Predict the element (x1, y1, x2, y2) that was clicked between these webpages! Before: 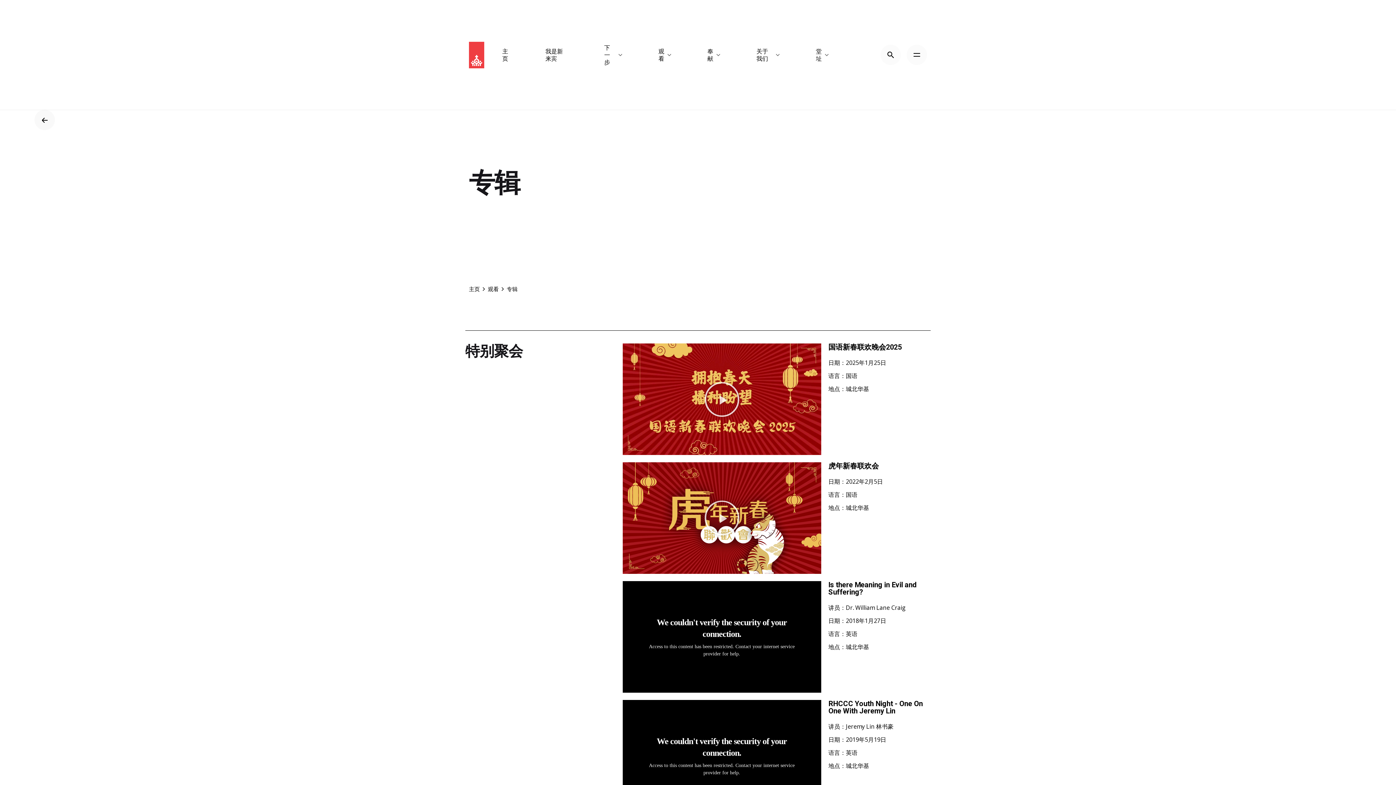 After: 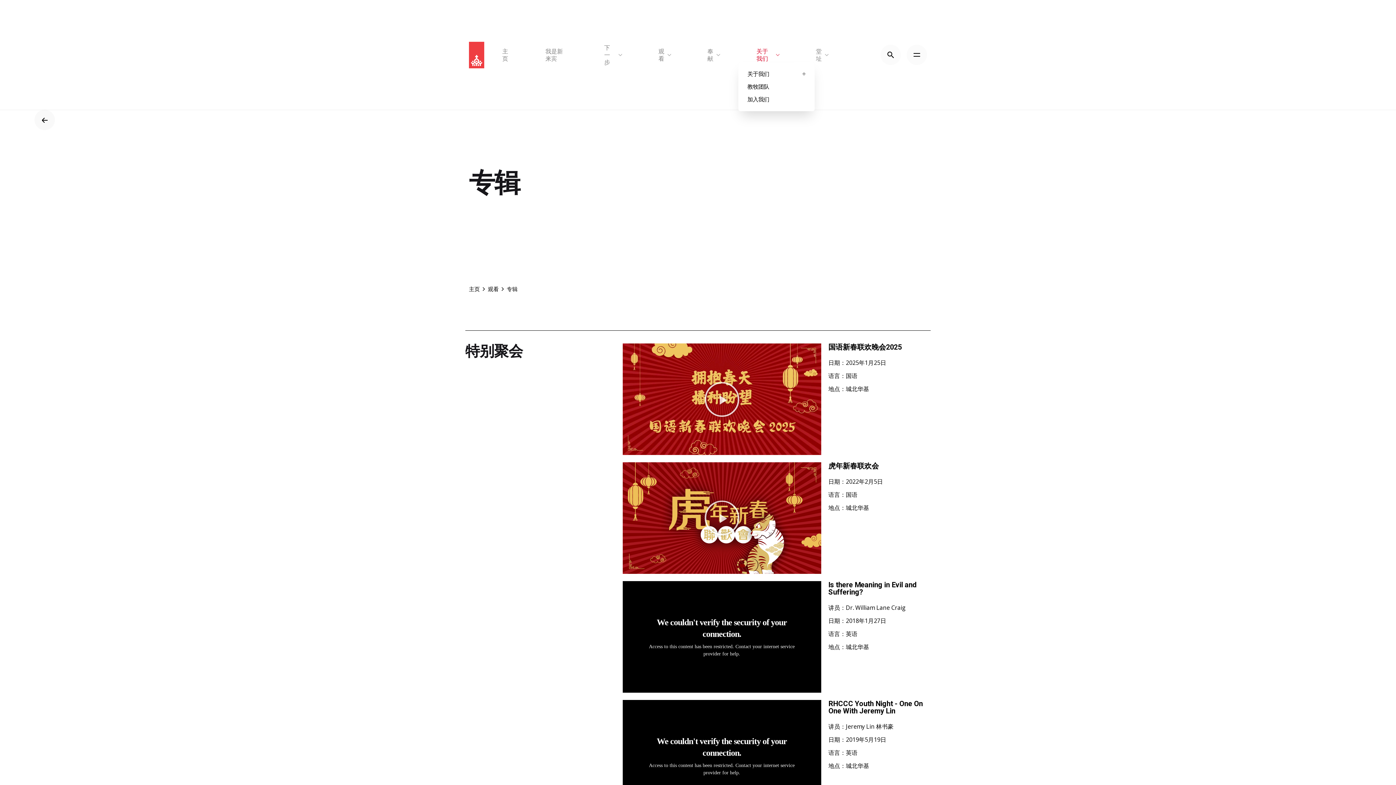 Action: label: 关于我们 bbox: (738, 47, 797, 62)